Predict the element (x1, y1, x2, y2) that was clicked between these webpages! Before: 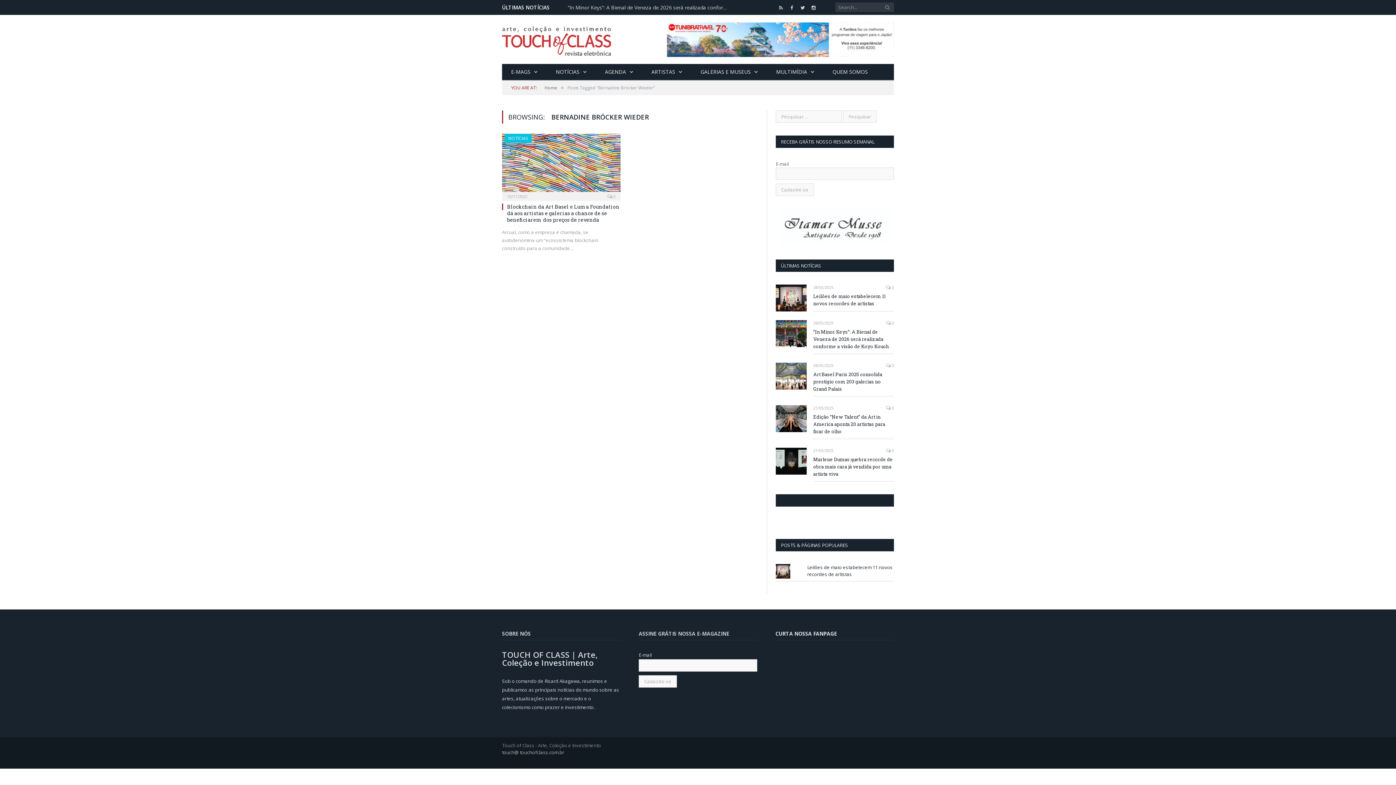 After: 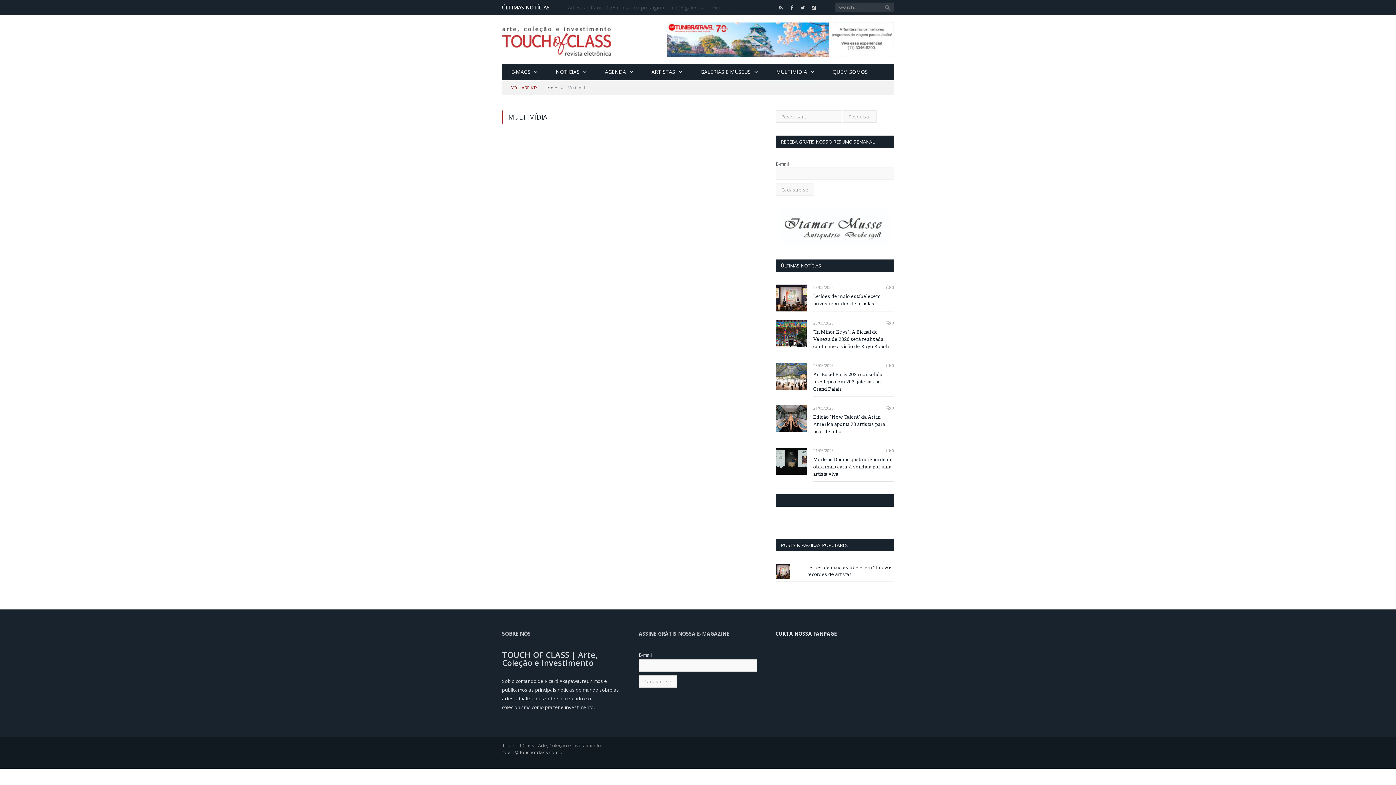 Action: label: MULTIMÍDIA bbox: (767, 64, 823, 80)